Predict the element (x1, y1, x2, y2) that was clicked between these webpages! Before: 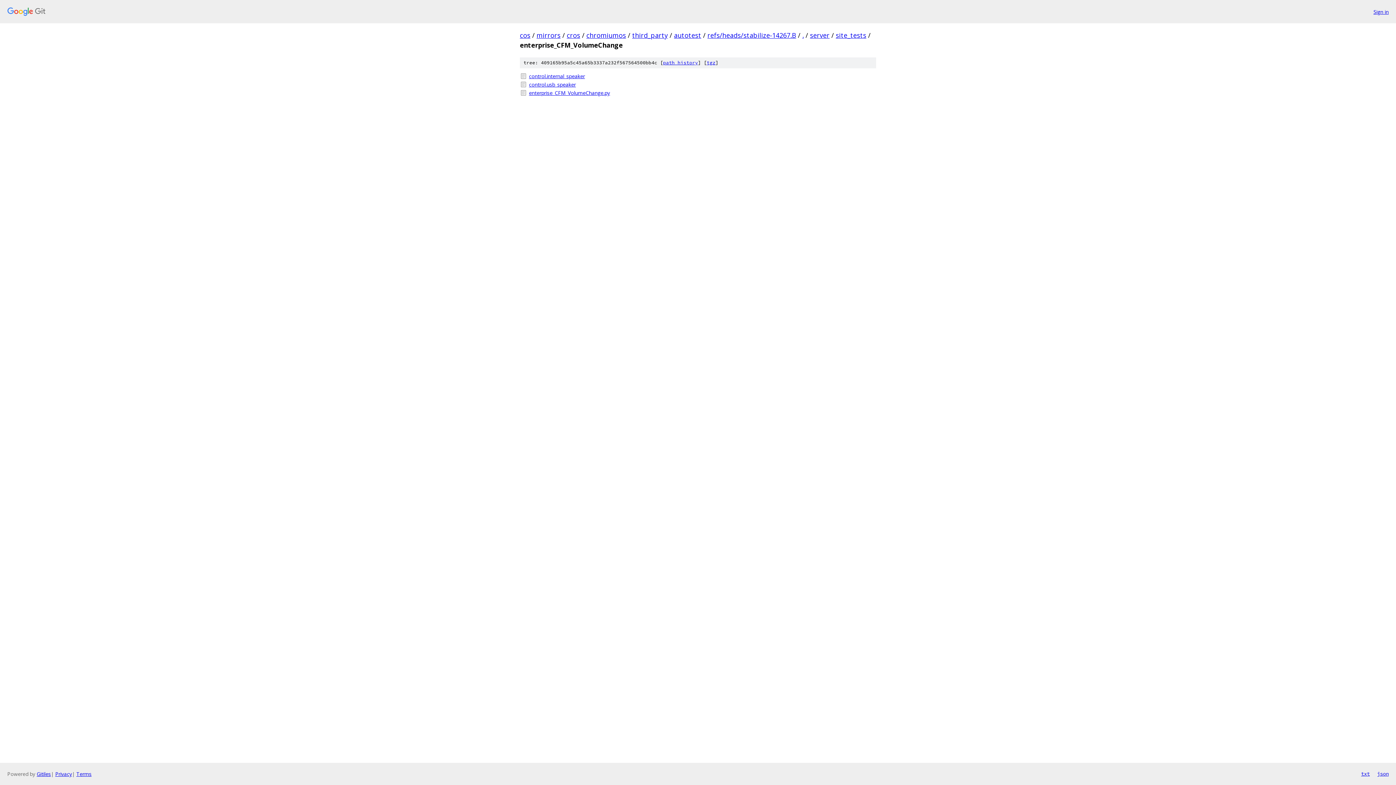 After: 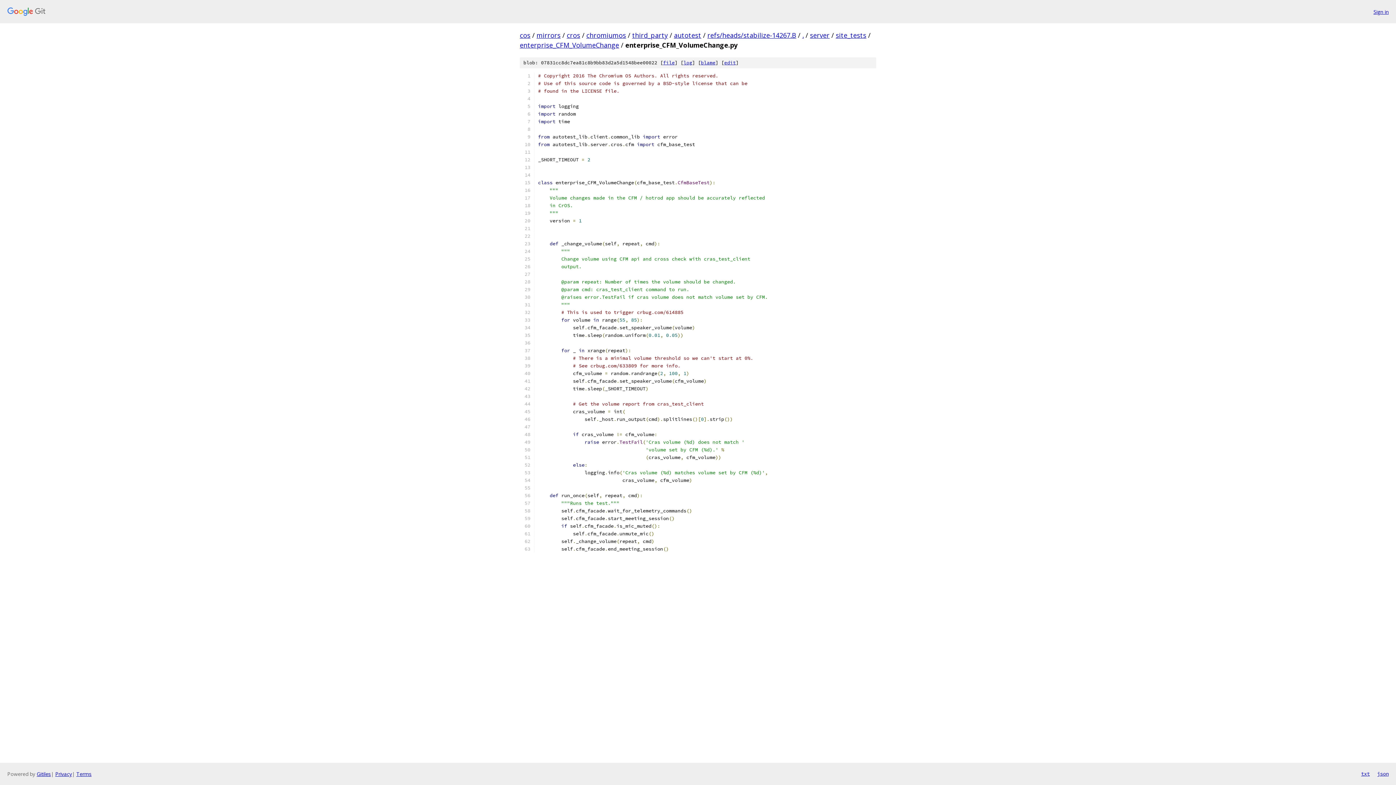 Action: label: enterprise_CFM_VolumeChange.py bbox: (529, 89, 876, 96)